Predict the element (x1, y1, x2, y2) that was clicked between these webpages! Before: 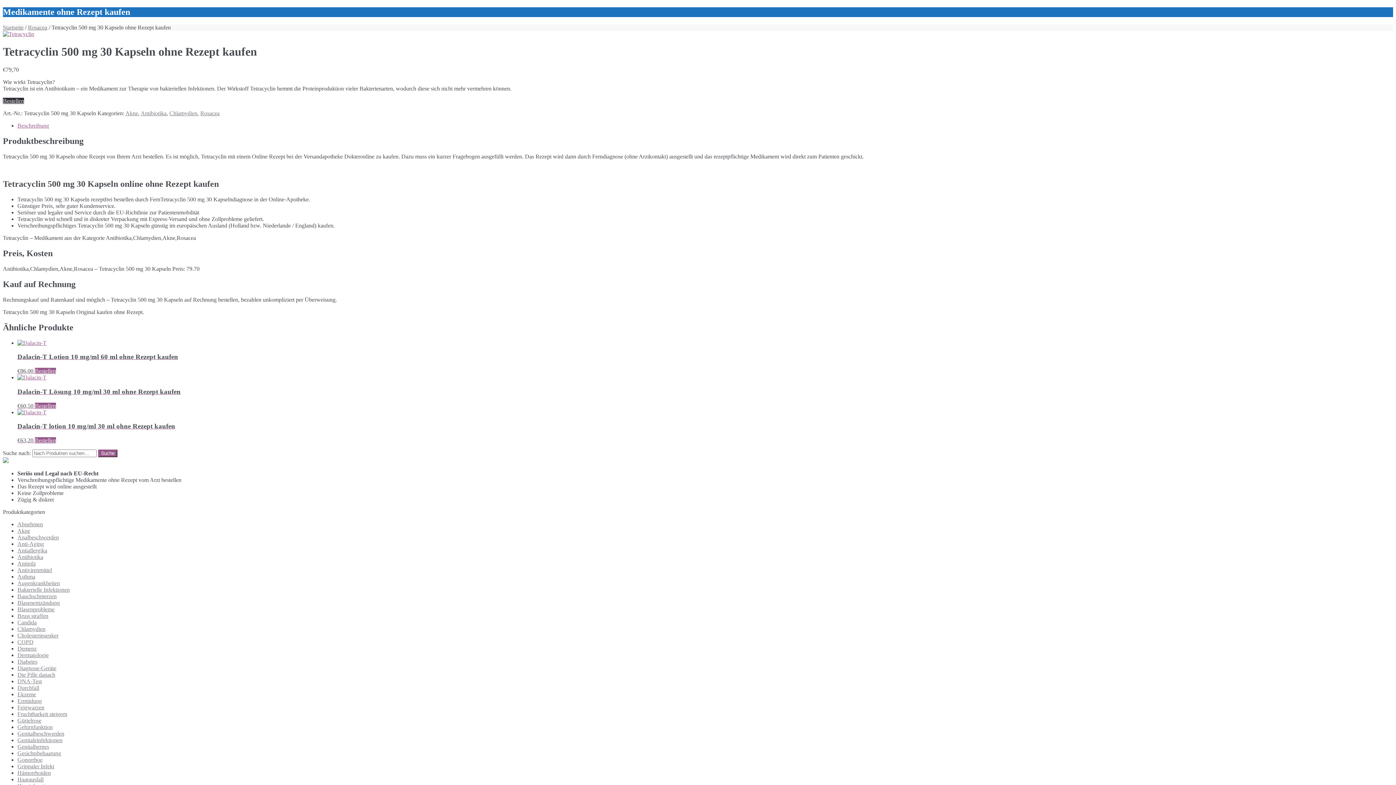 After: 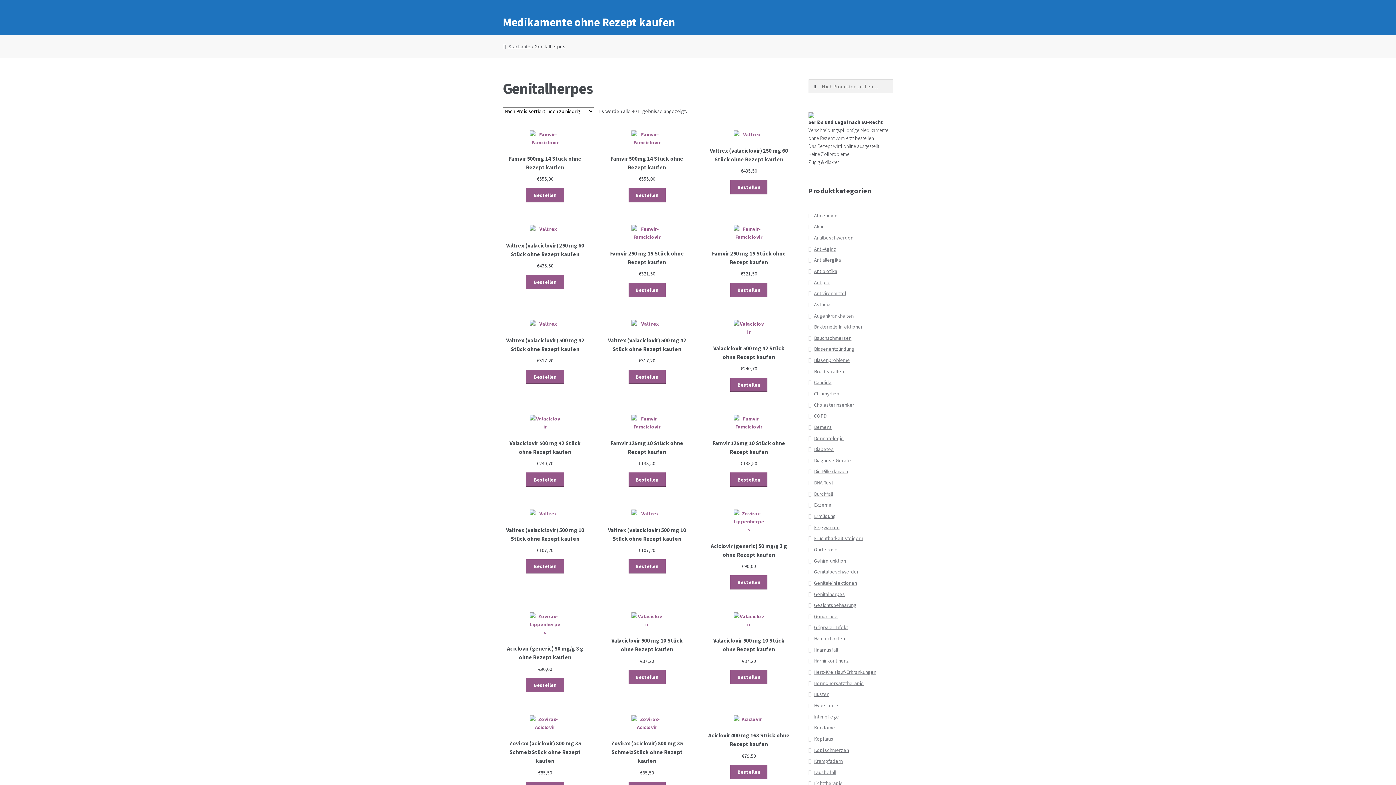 Action: bbox: (17, 744, 49, 750) label: Genitalherpes